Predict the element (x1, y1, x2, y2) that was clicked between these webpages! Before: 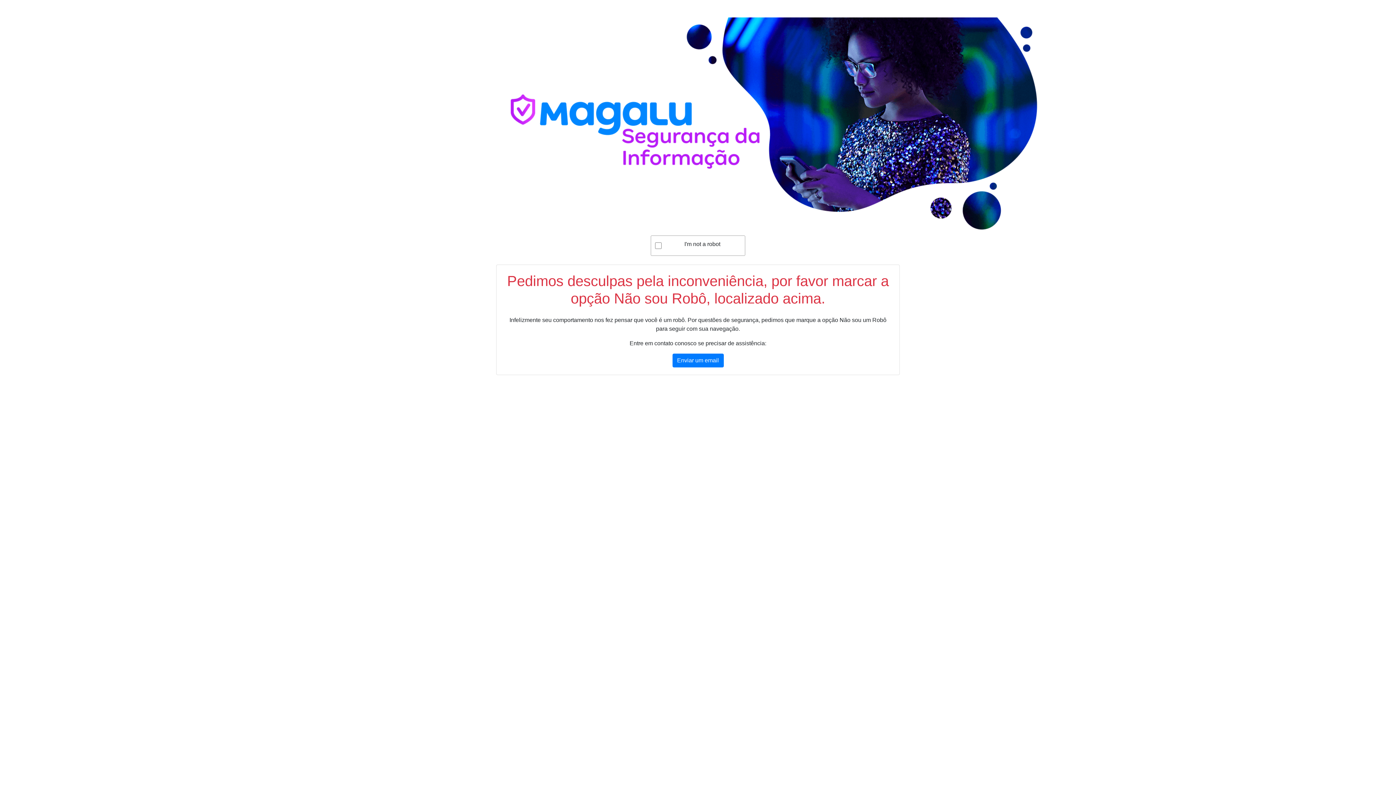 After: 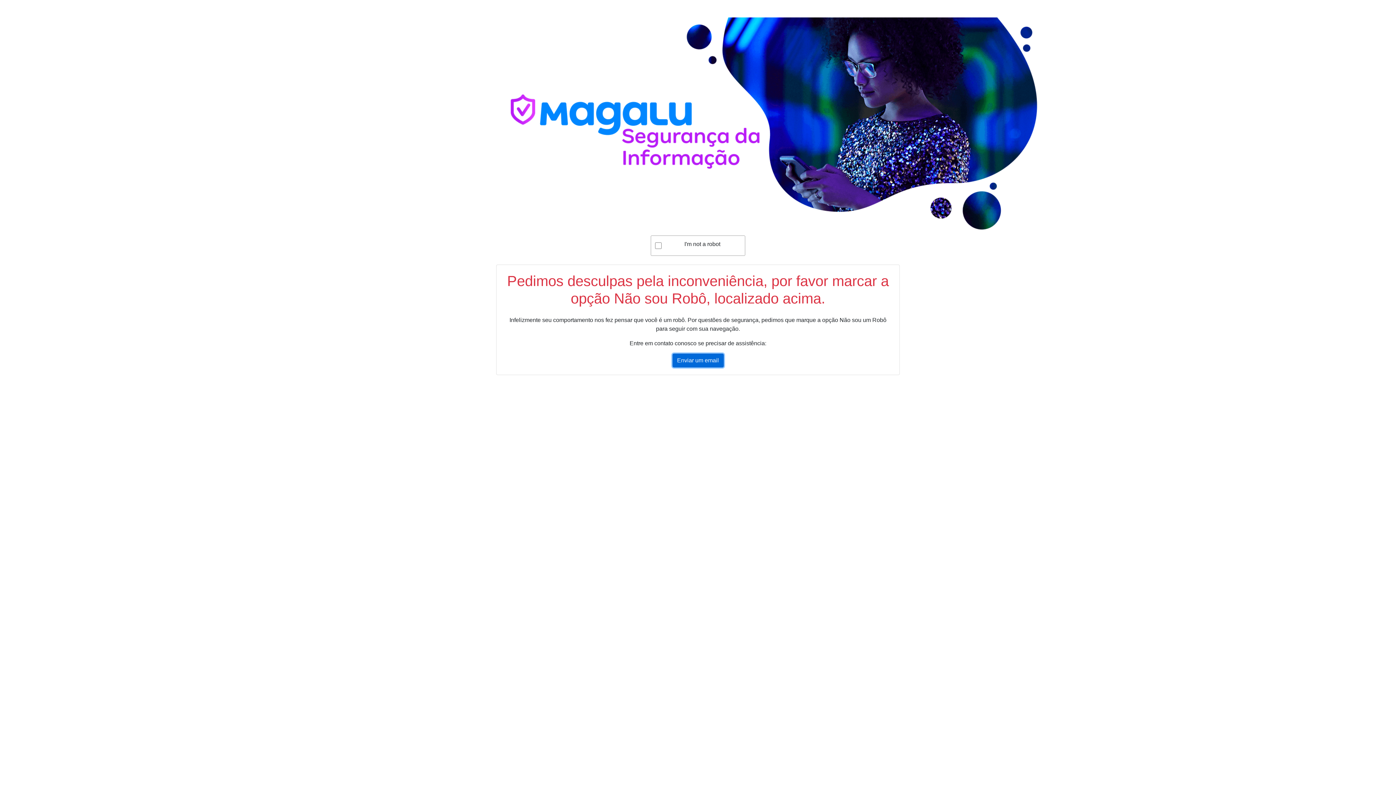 Action: label: Enviar um email bbox: (672, 353, 723, 367)